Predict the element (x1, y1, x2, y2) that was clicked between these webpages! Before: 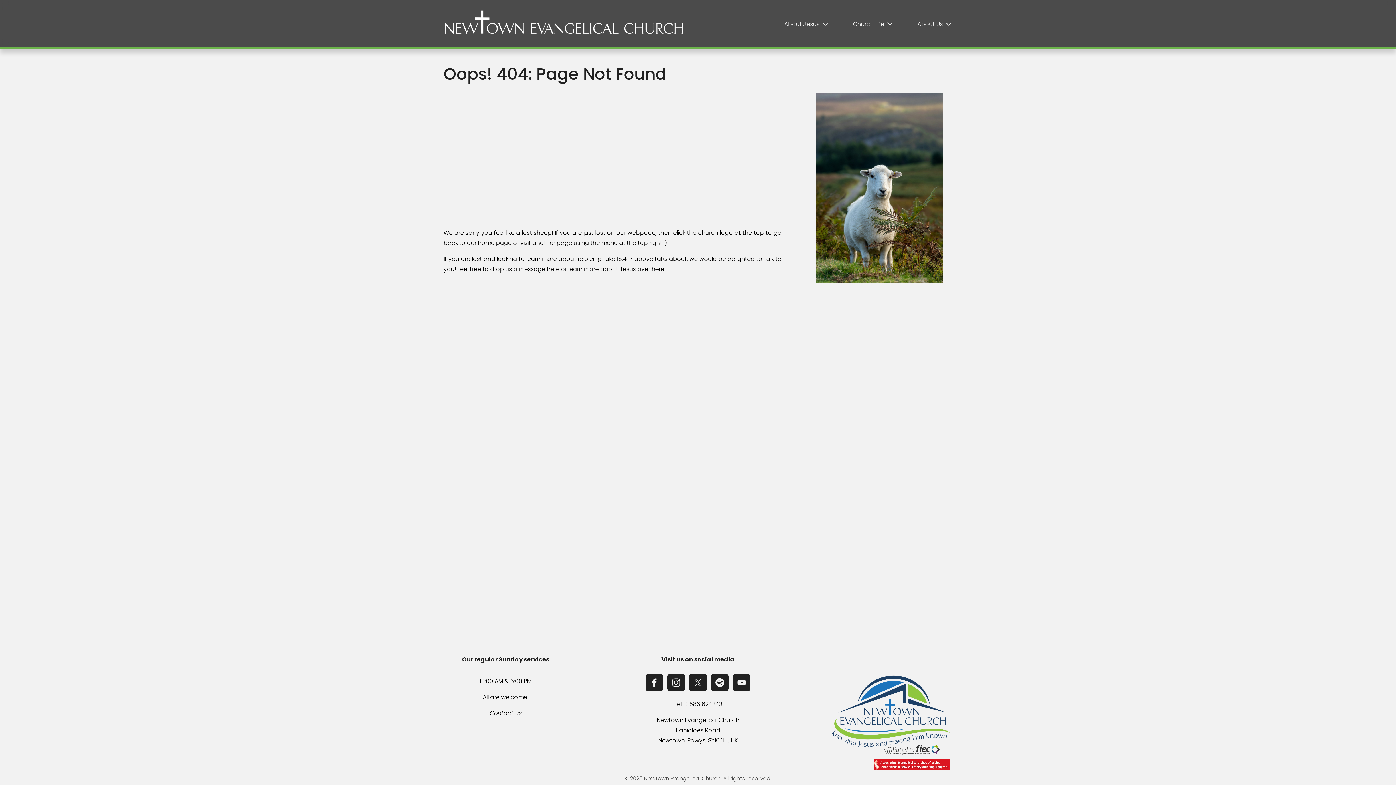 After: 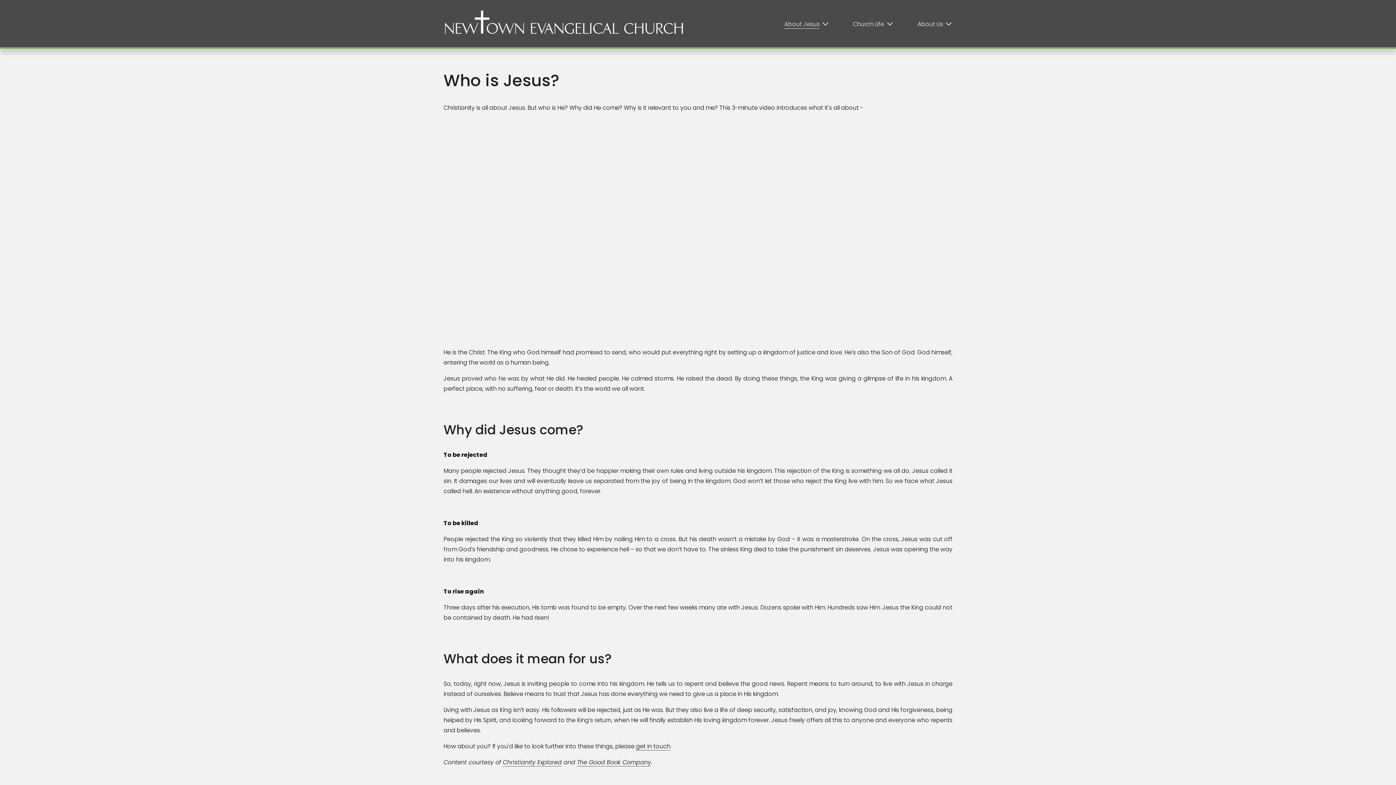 Action: label: here bbox: (651, 265, 664, 273)